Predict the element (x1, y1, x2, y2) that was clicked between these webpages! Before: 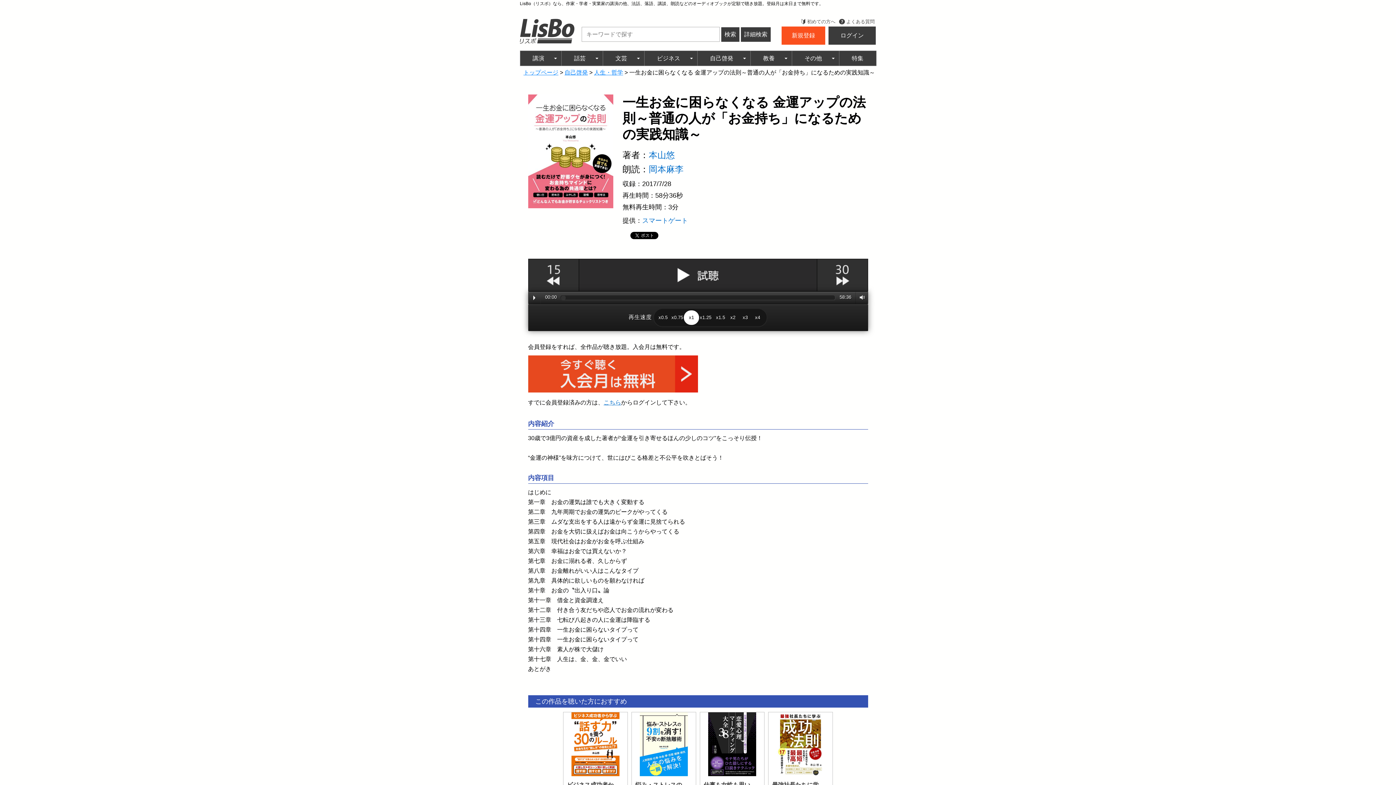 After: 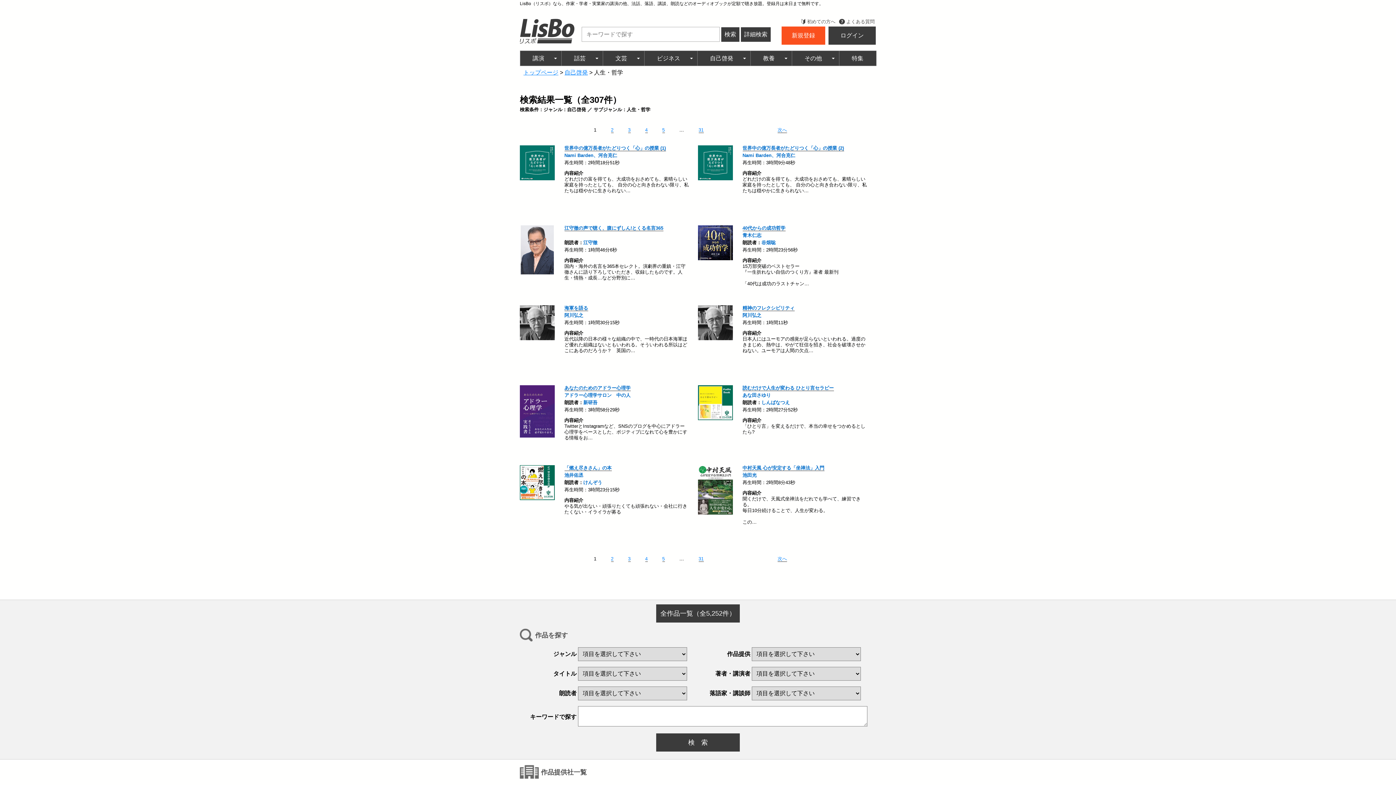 Action: bbox: (594, 69, 623, 75) label: 人生・哲学